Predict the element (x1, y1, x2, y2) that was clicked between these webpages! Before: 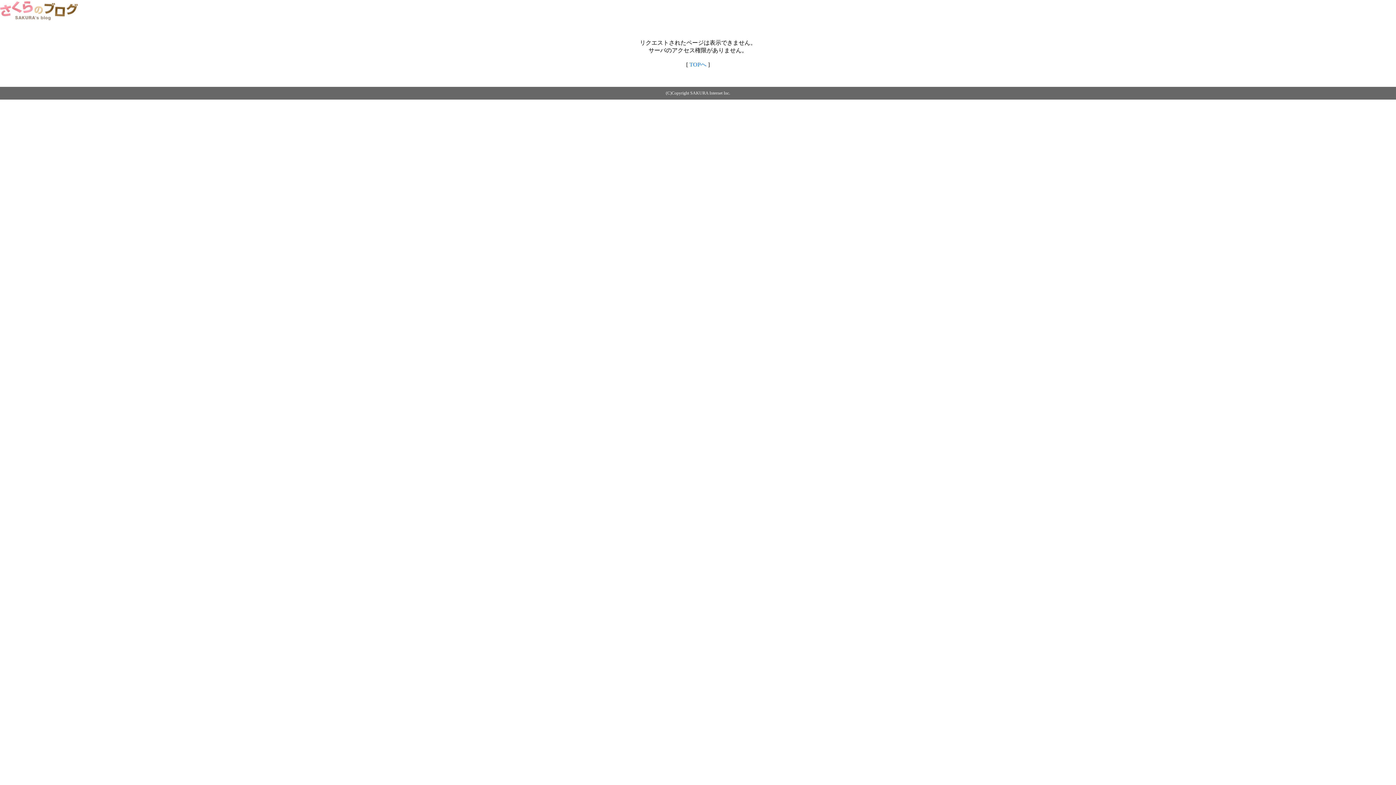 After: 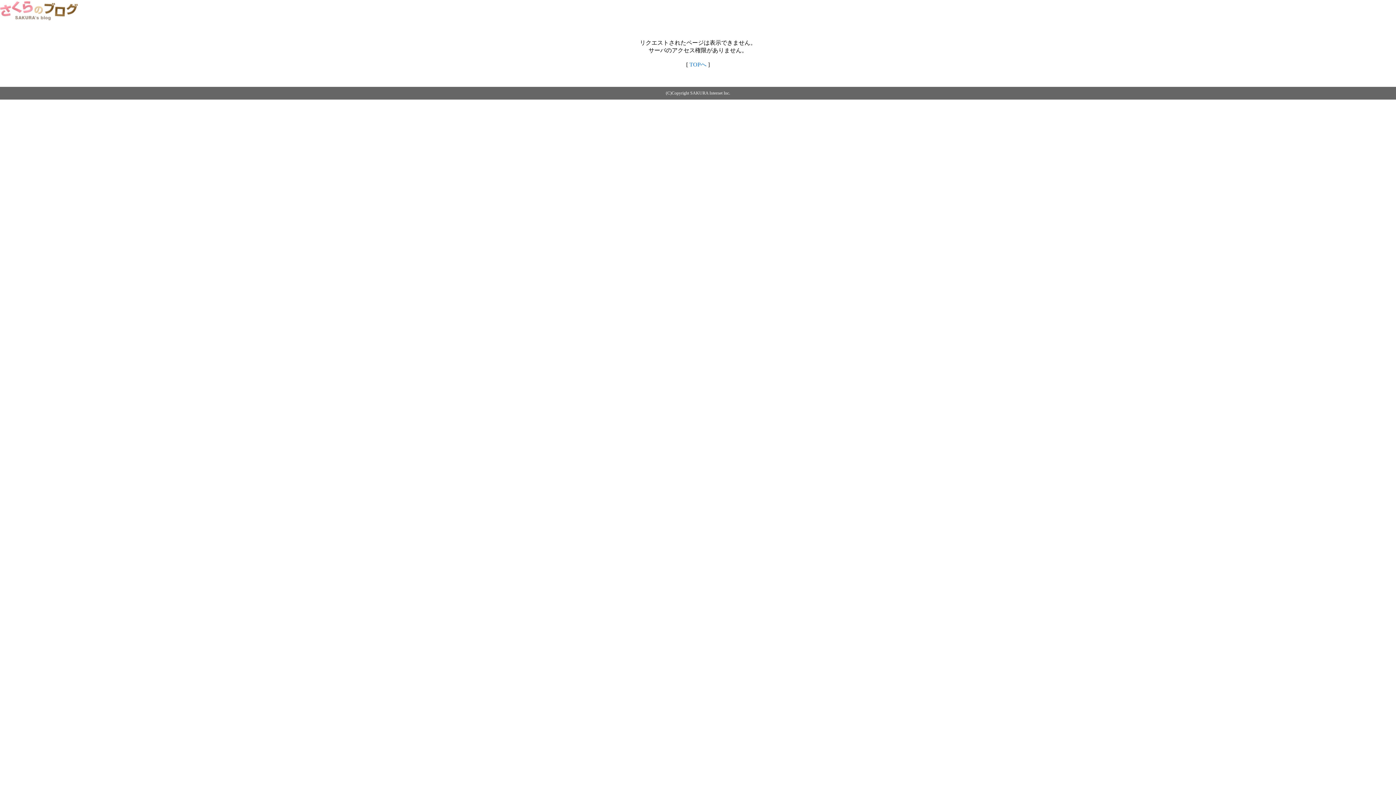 Action: bbox: (0, 14, 79, 20)